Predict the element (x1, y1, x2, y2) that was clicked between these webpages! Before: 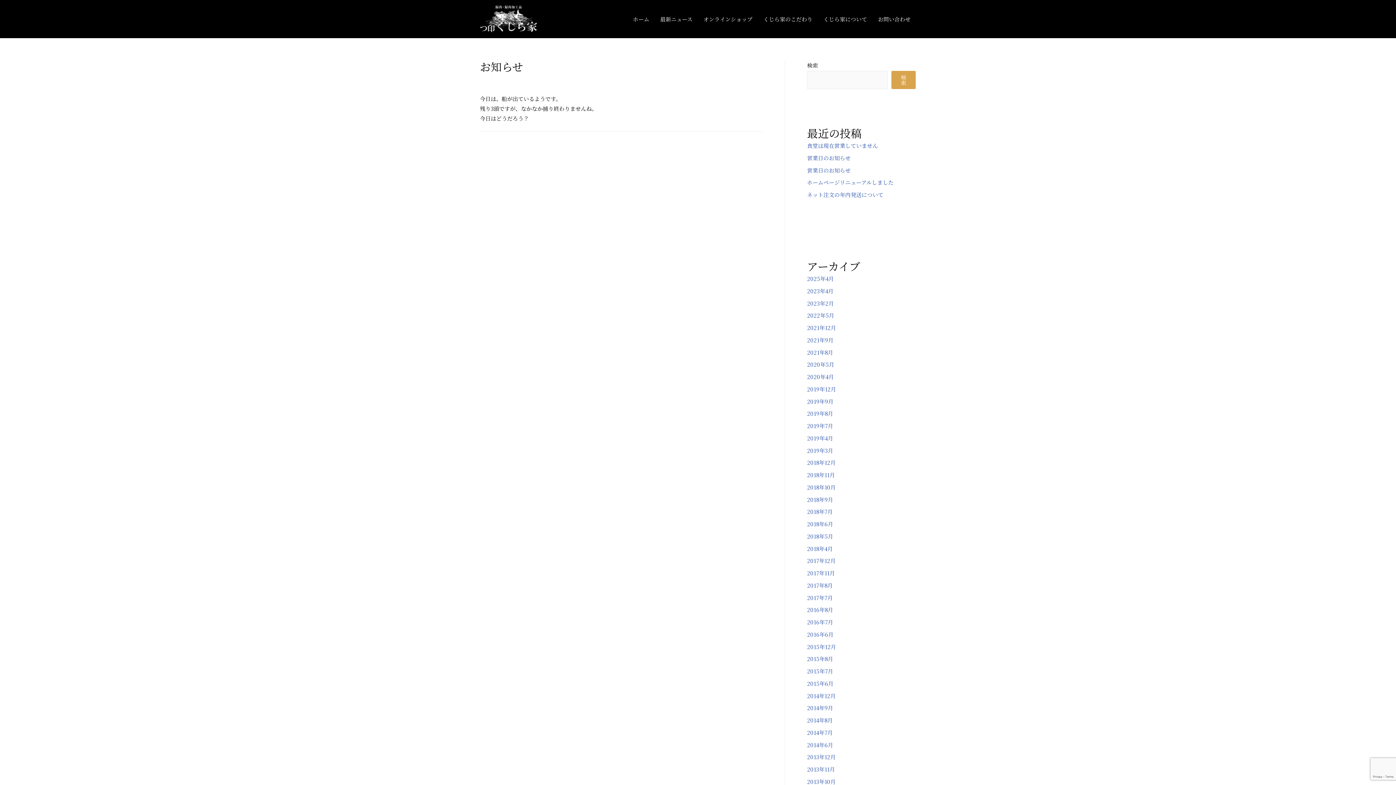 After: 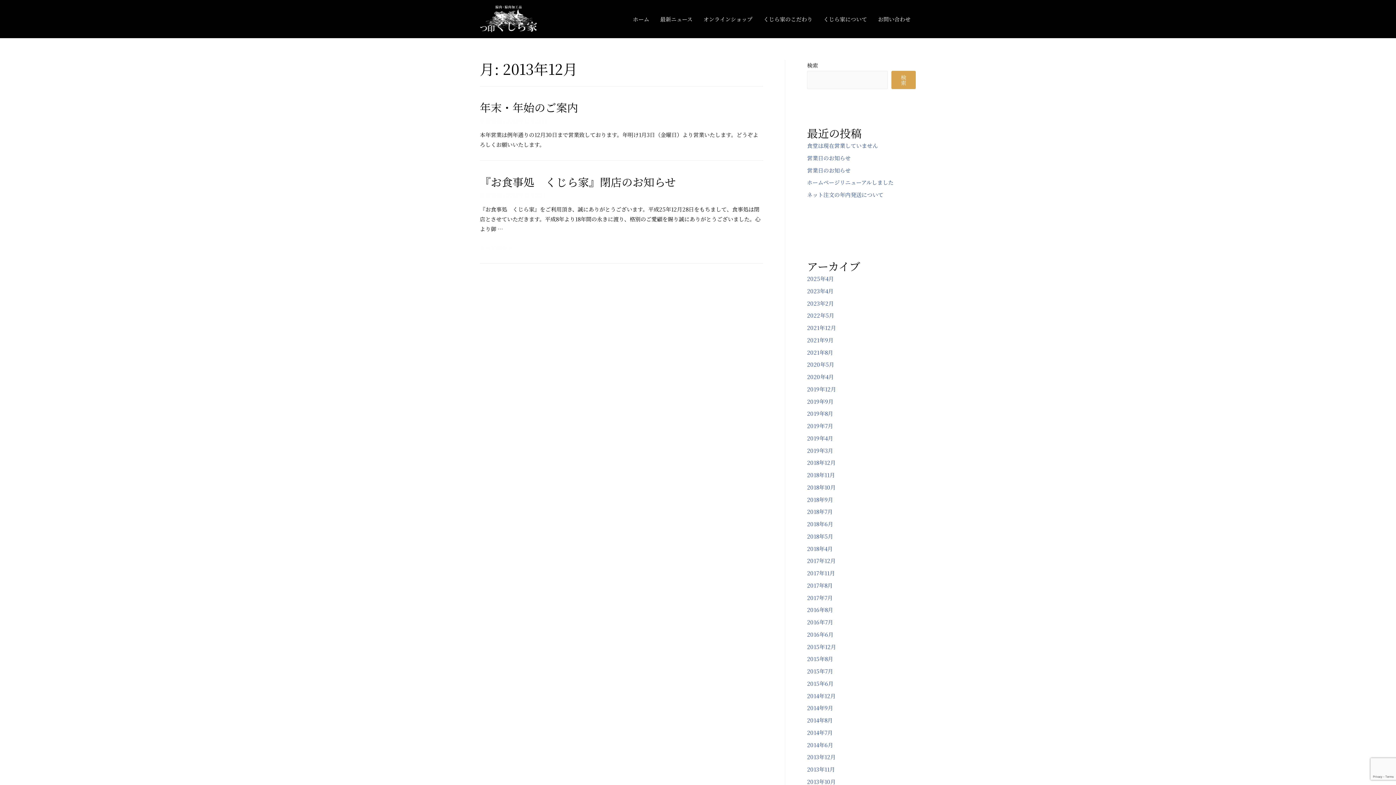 Action: label: 2013年12月 bbox: (807, 753, 836, 761)